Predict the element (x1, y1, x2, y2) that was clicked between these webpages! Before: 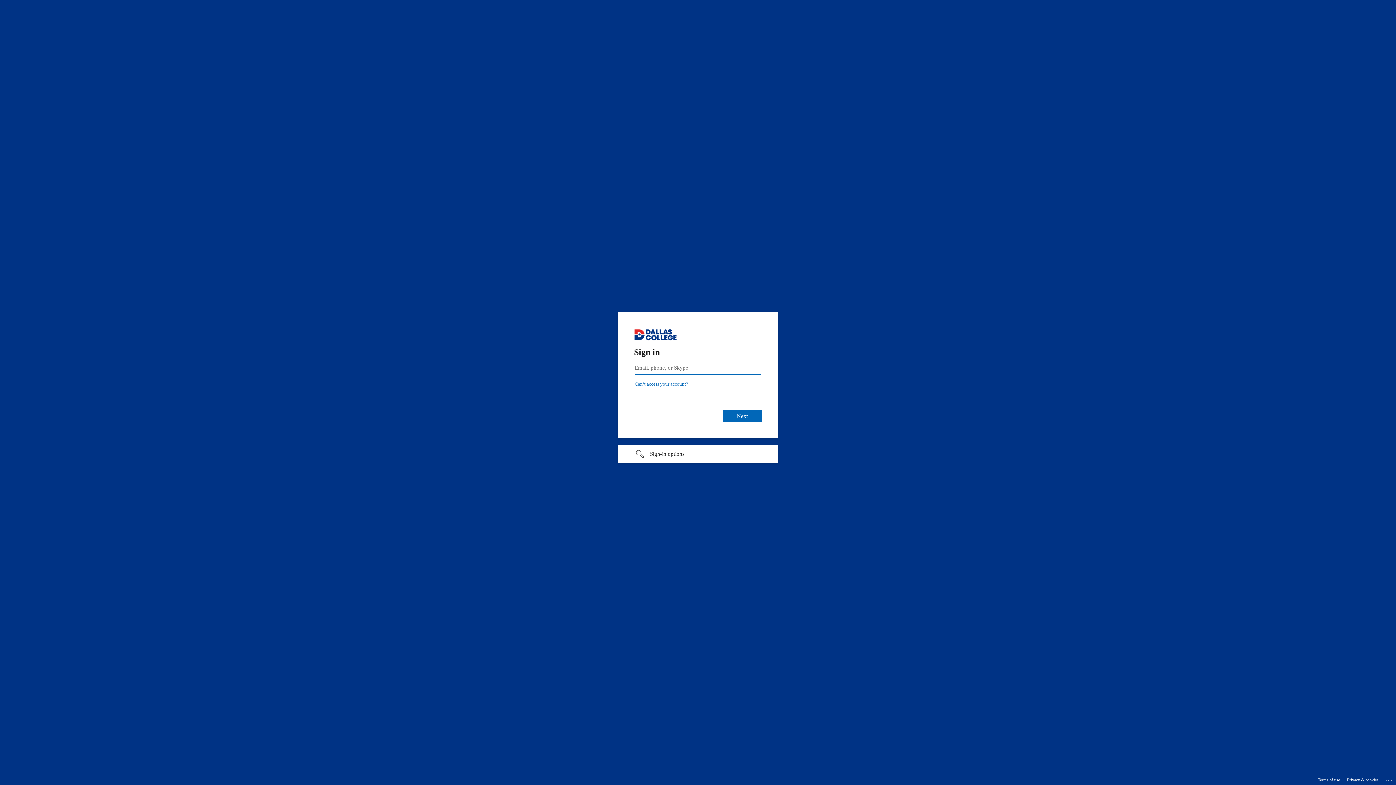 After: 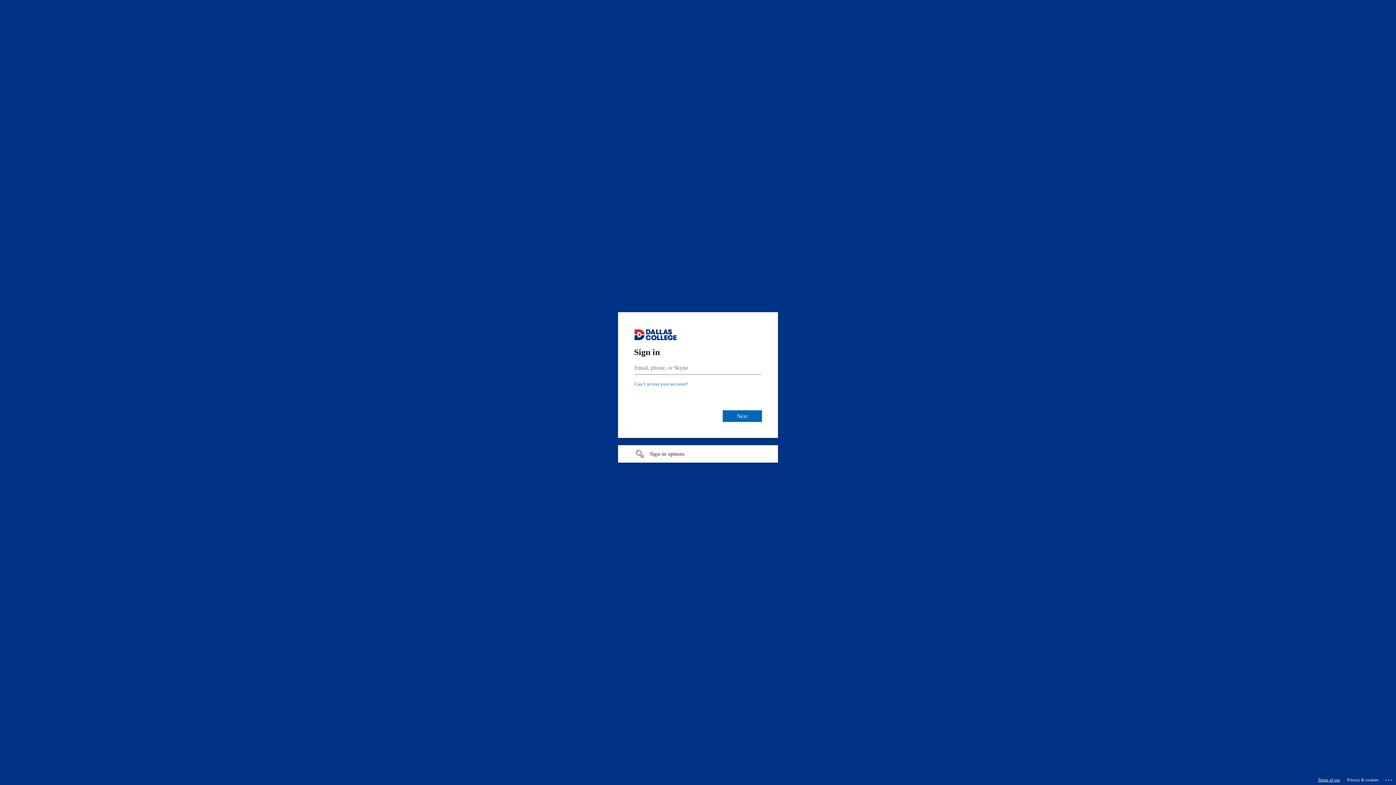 Action: label: Terms of use bbox: (1318, 775, 1340, 785)